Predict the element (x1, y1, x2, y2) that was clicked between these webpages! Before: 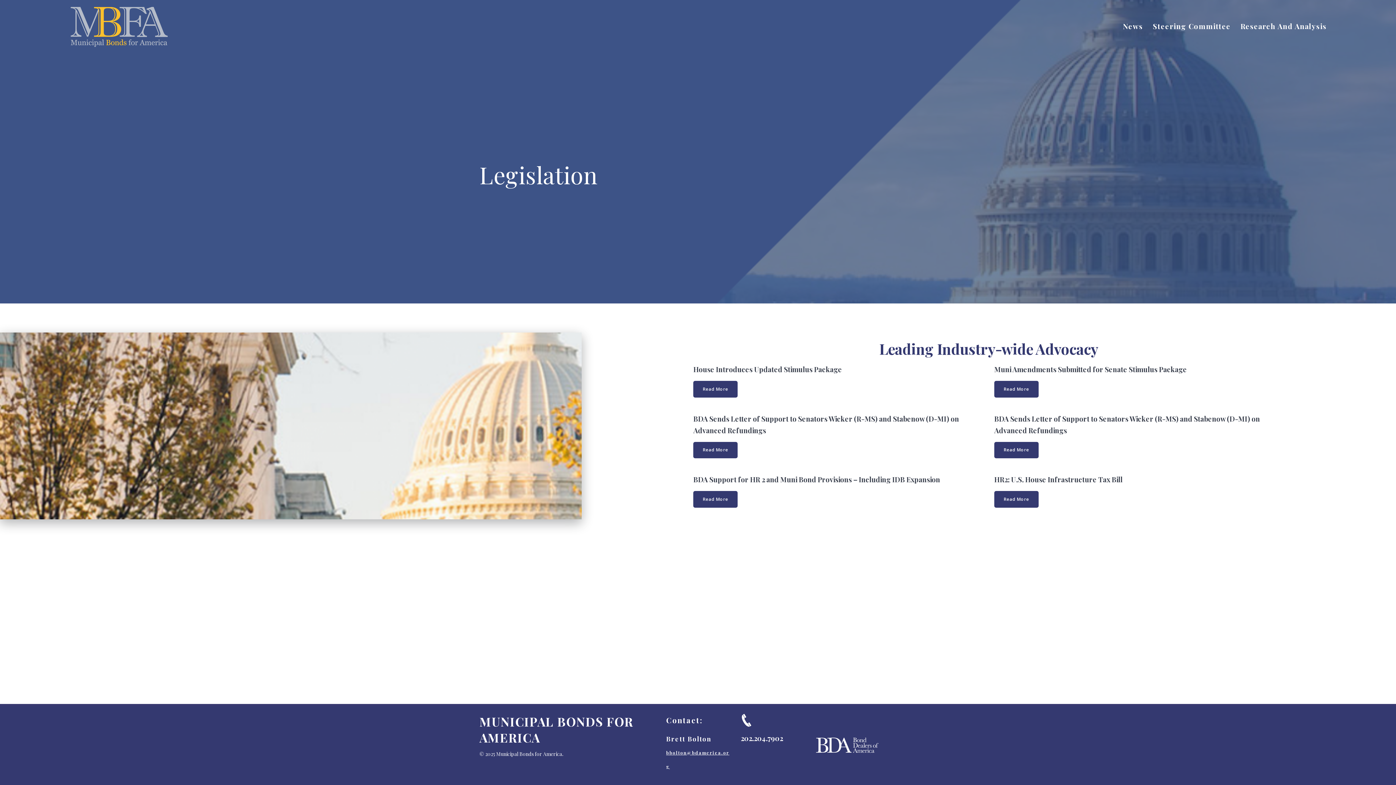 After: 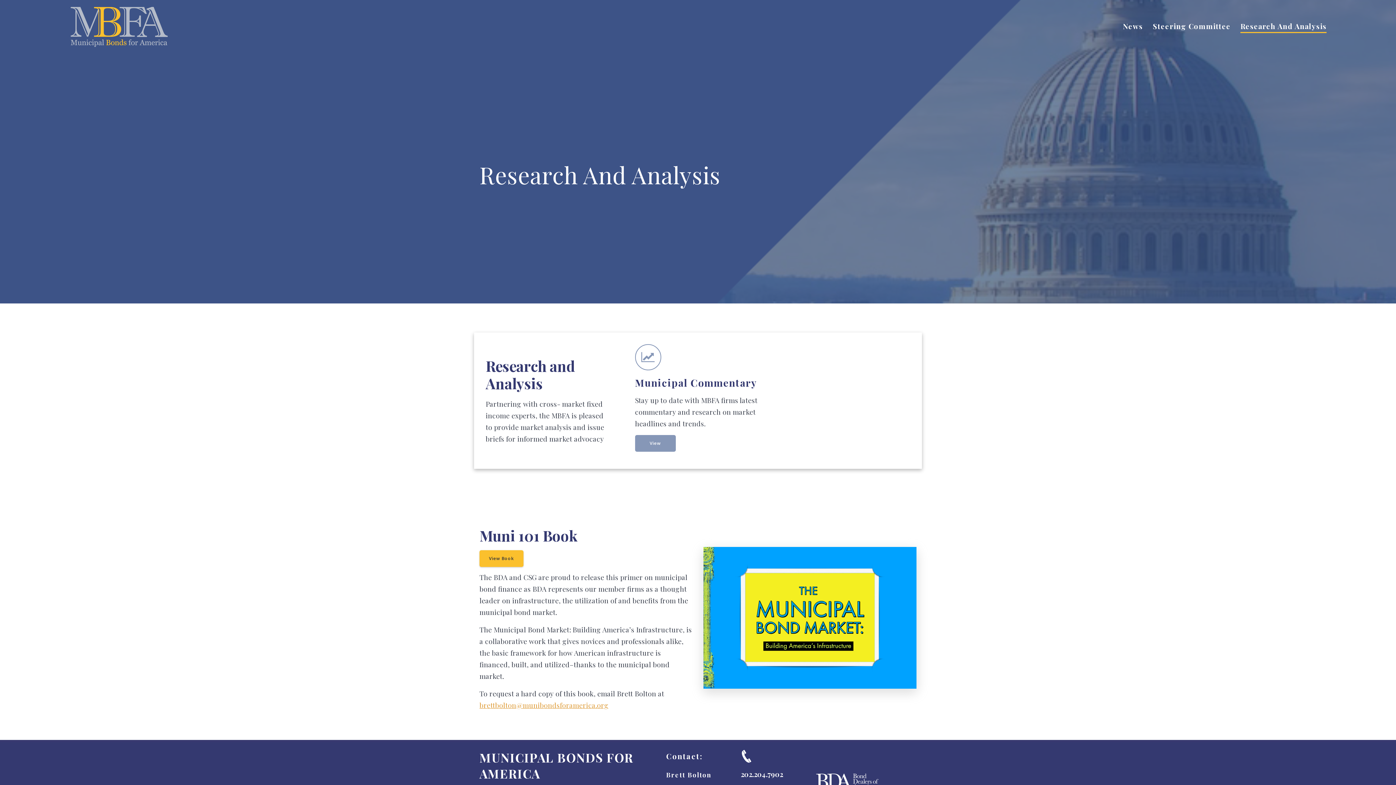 Action: label: Research And Analysis bbox: (1240, 20, 1327, 33)